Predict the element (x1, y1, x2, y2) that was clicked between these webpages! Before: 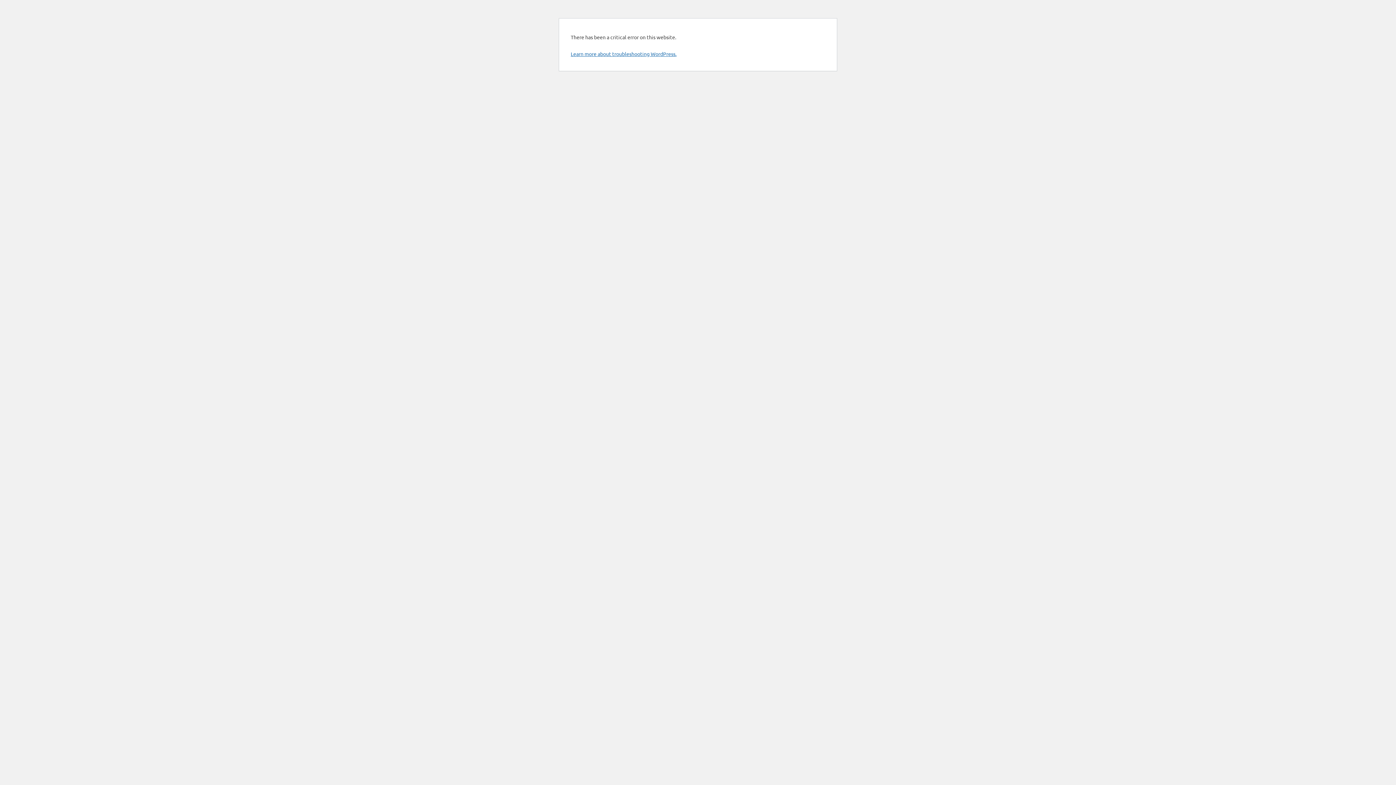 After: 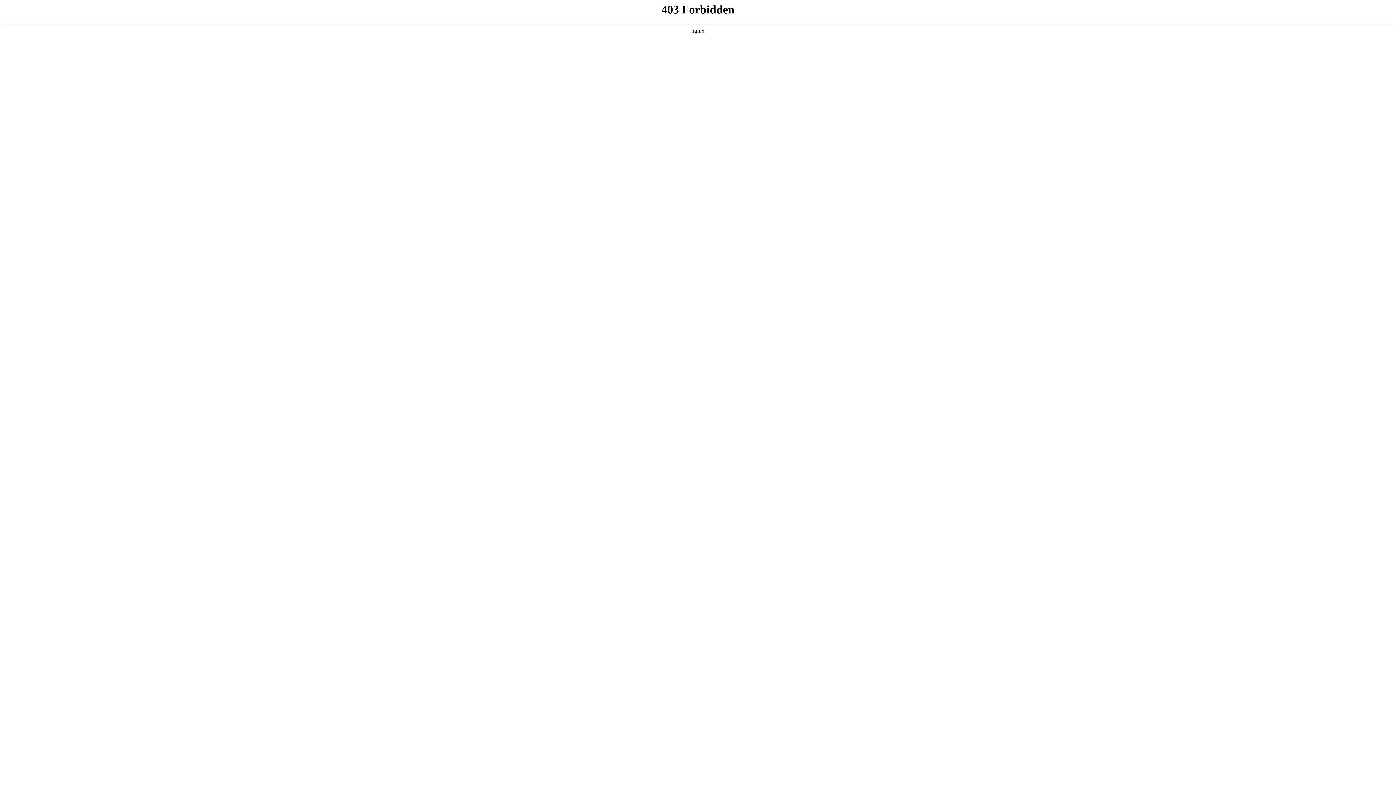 Action: bbox: (570, 50, 676, 57) label: Learn more about troubleshooting WordPress.